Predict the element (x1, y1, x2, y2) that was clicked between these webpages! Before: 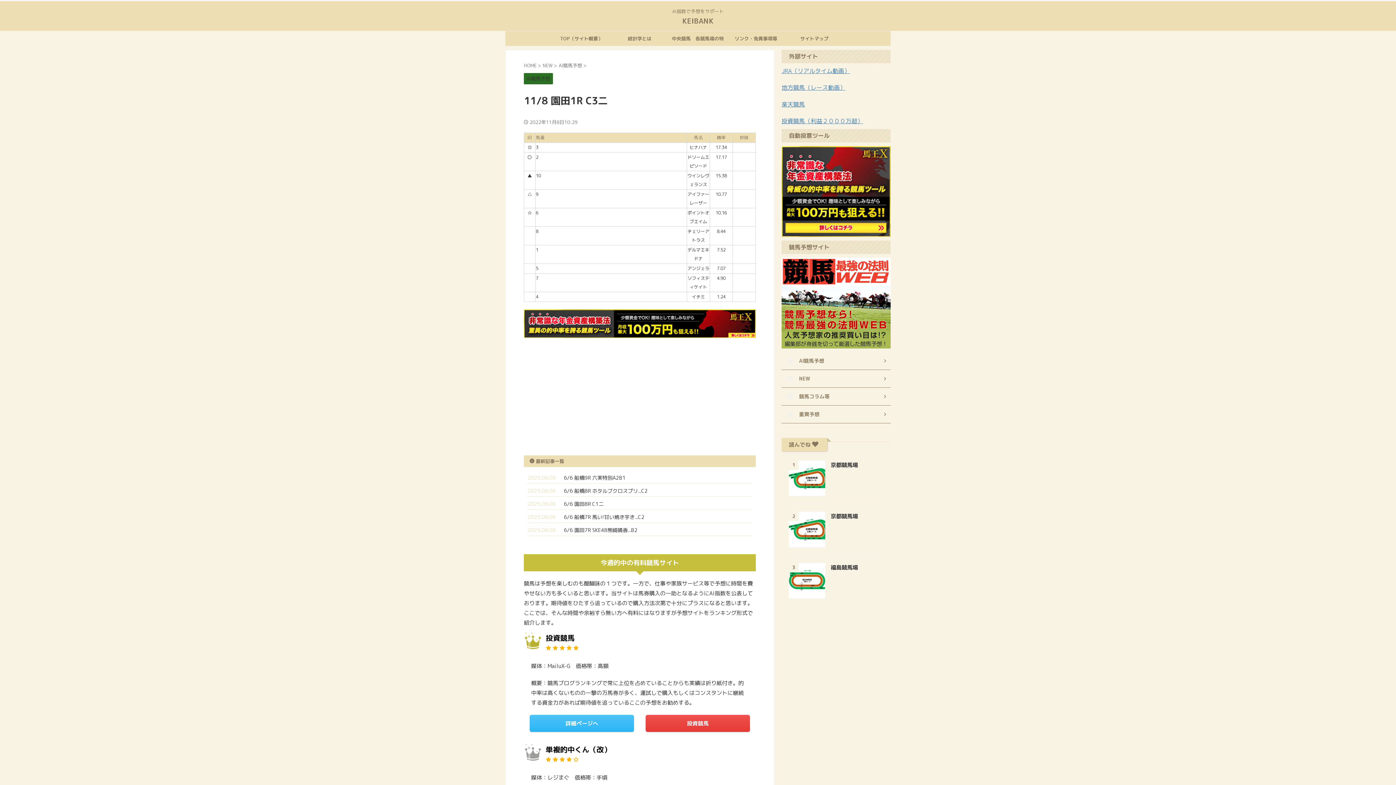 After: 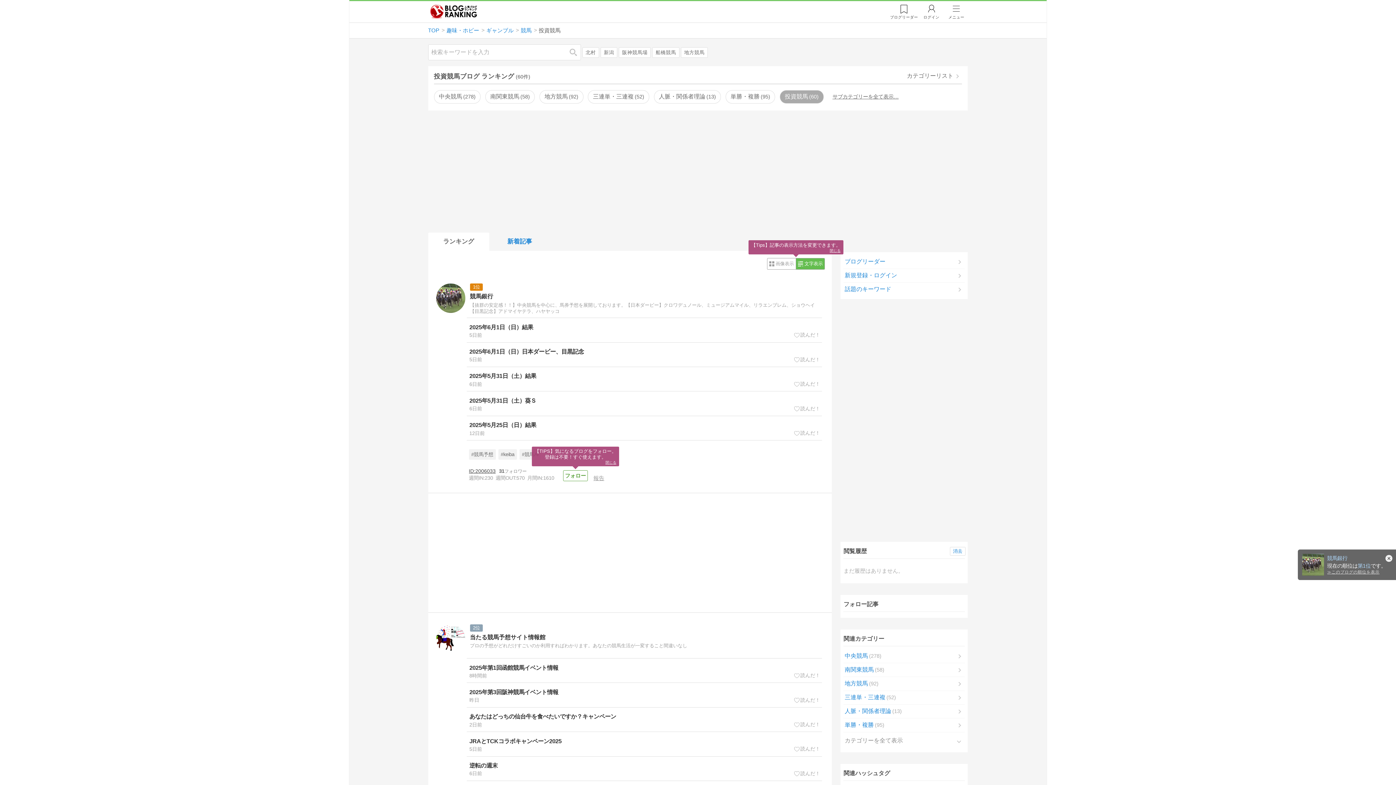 Action: label: 詳細ページへ bbox: (529, 715, 634, 732)